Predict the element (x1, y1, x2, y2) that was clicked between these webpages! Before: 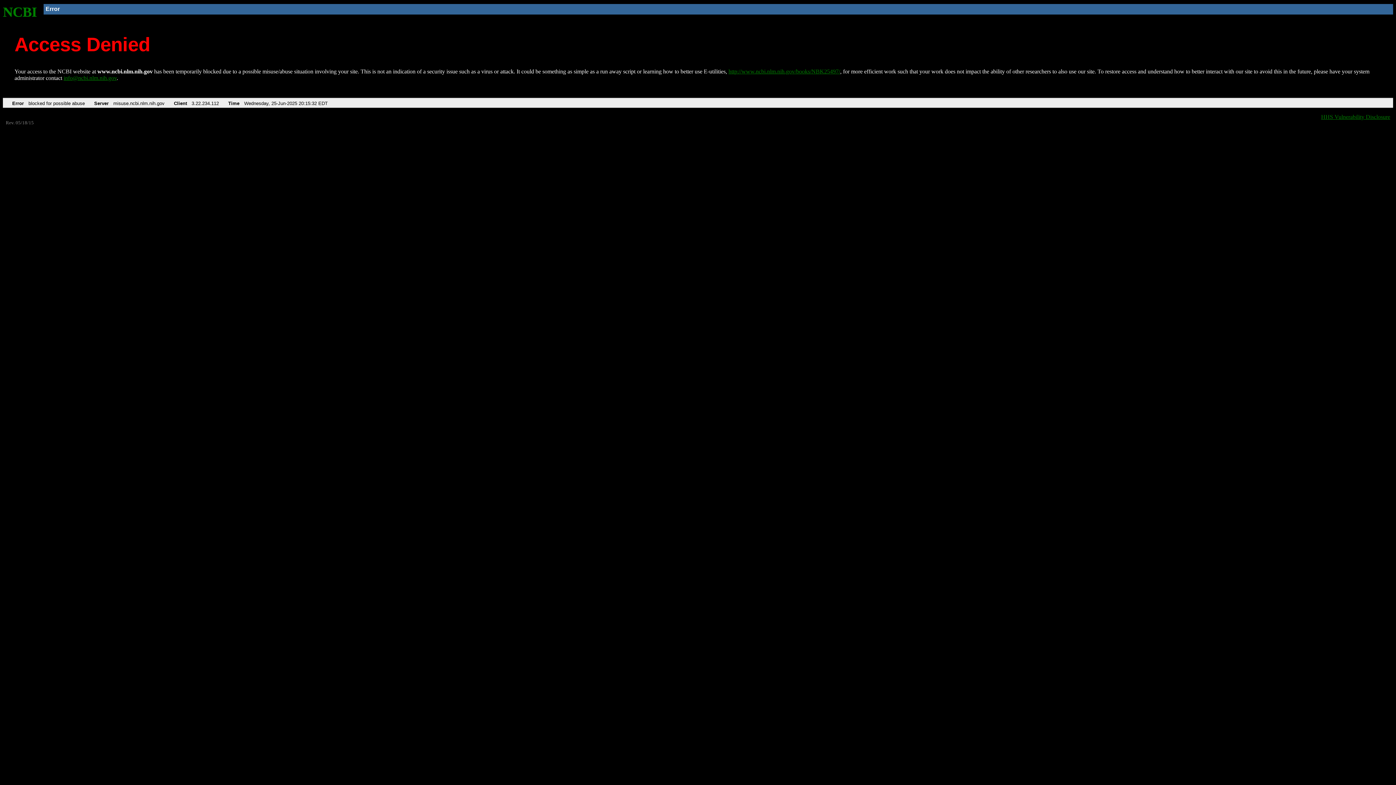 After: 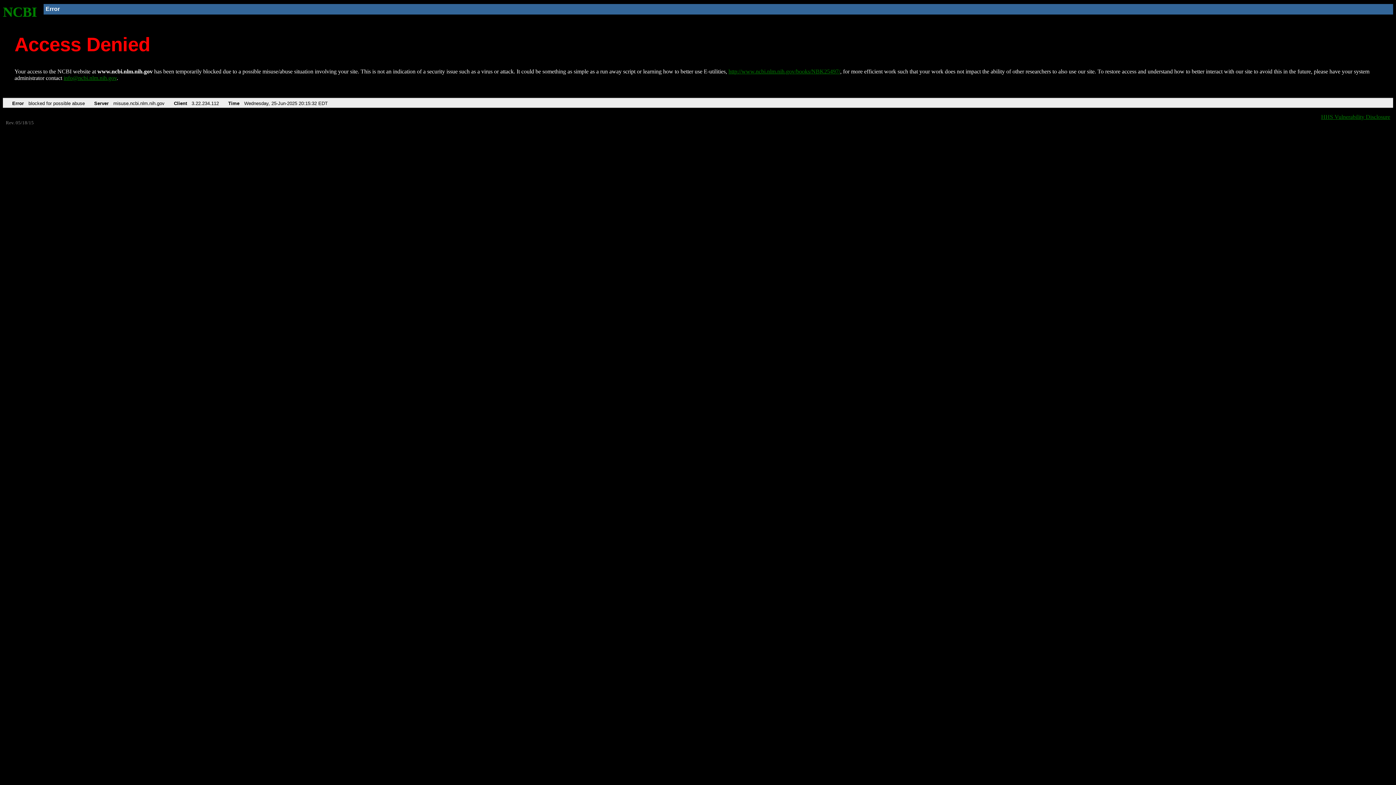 Action: bbox: (63, 75, 116, 81) label: info@ncbi.nlm.nih.gov